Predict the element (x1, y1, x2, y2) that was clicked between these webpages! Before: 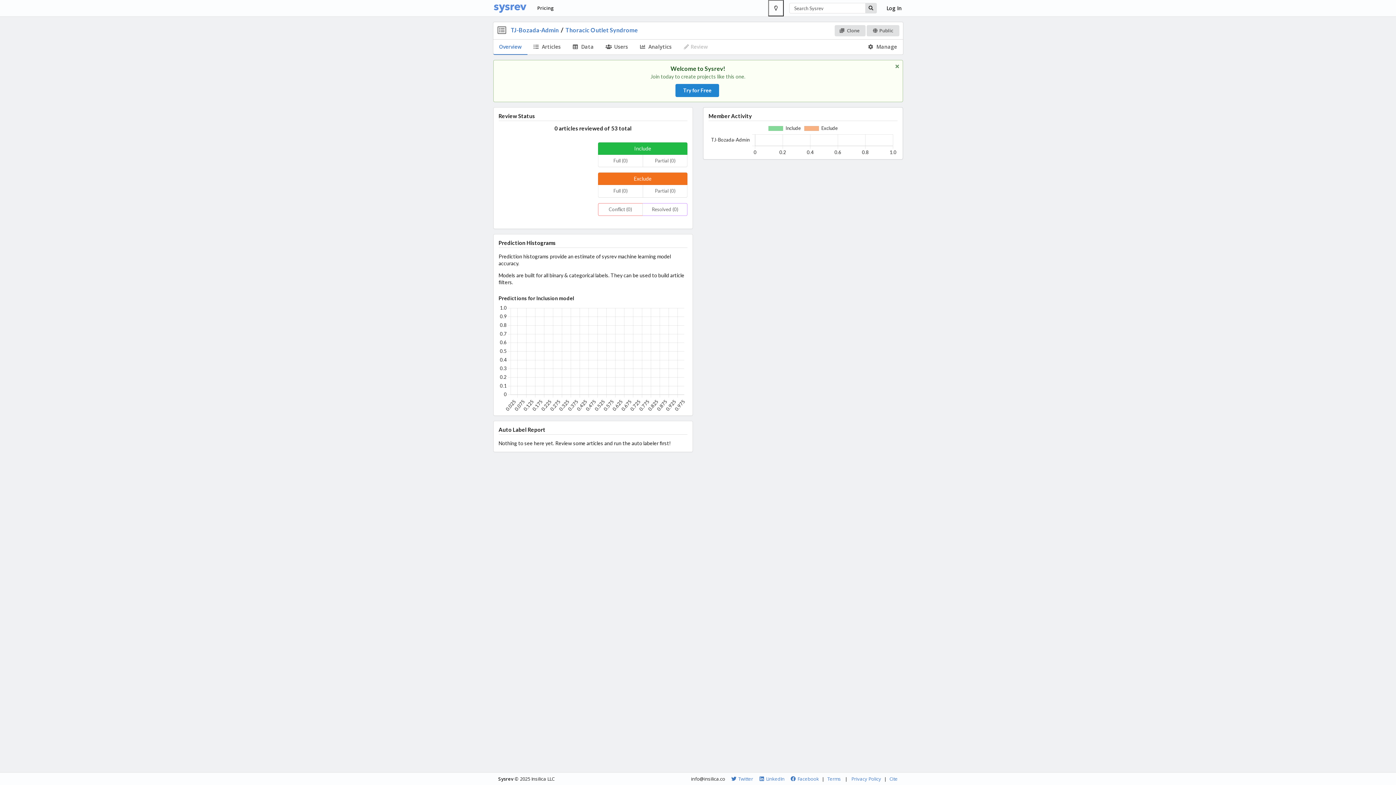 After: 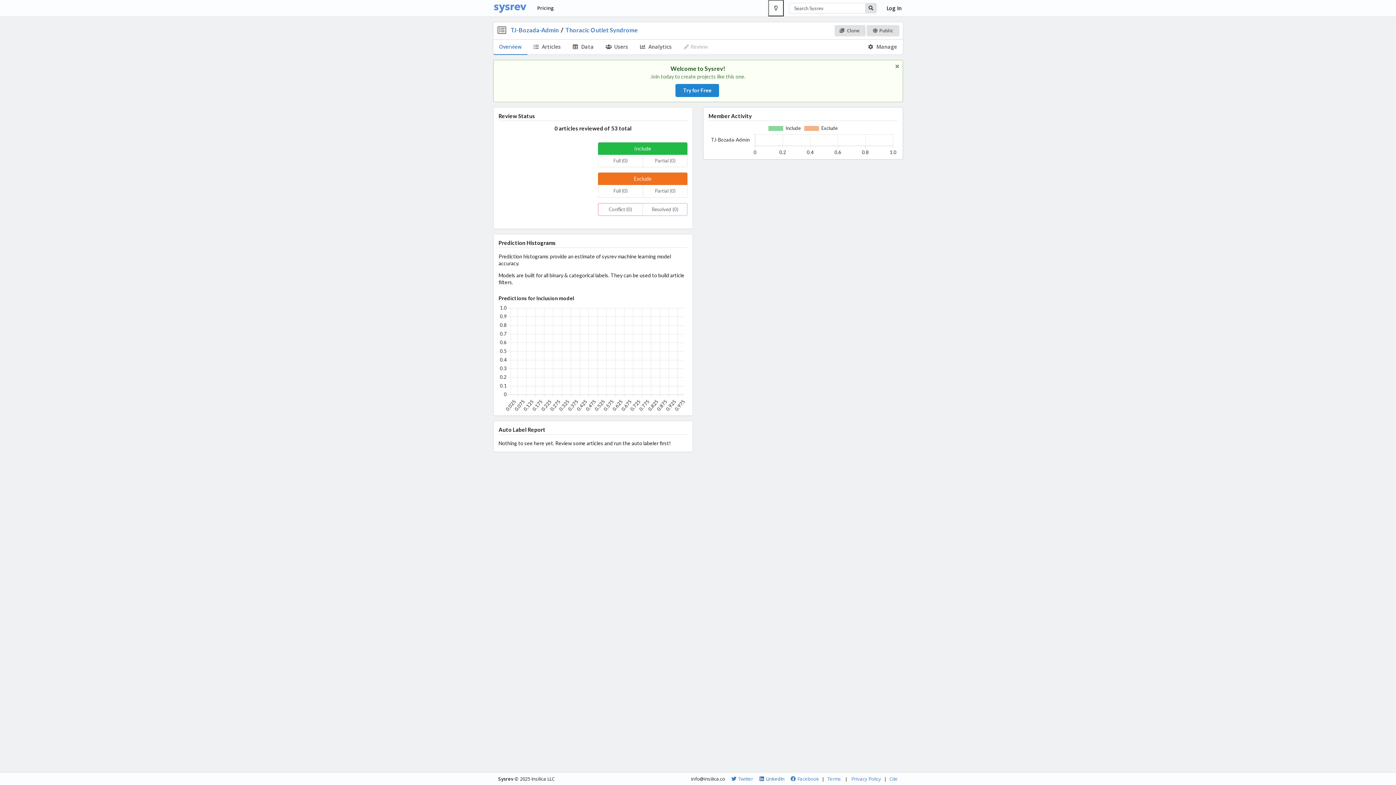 Action: label: LinkedIn bbox: (756, 775, 787, 782)